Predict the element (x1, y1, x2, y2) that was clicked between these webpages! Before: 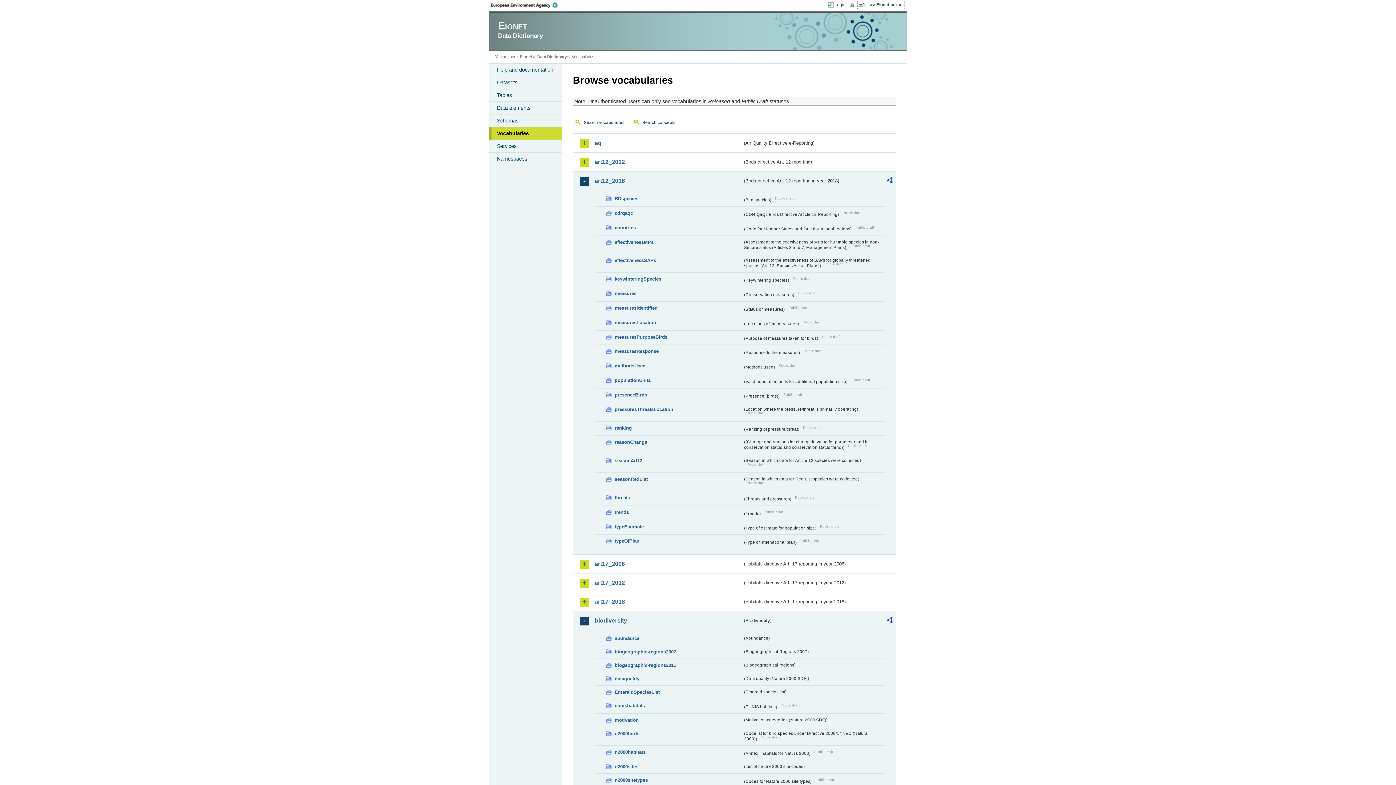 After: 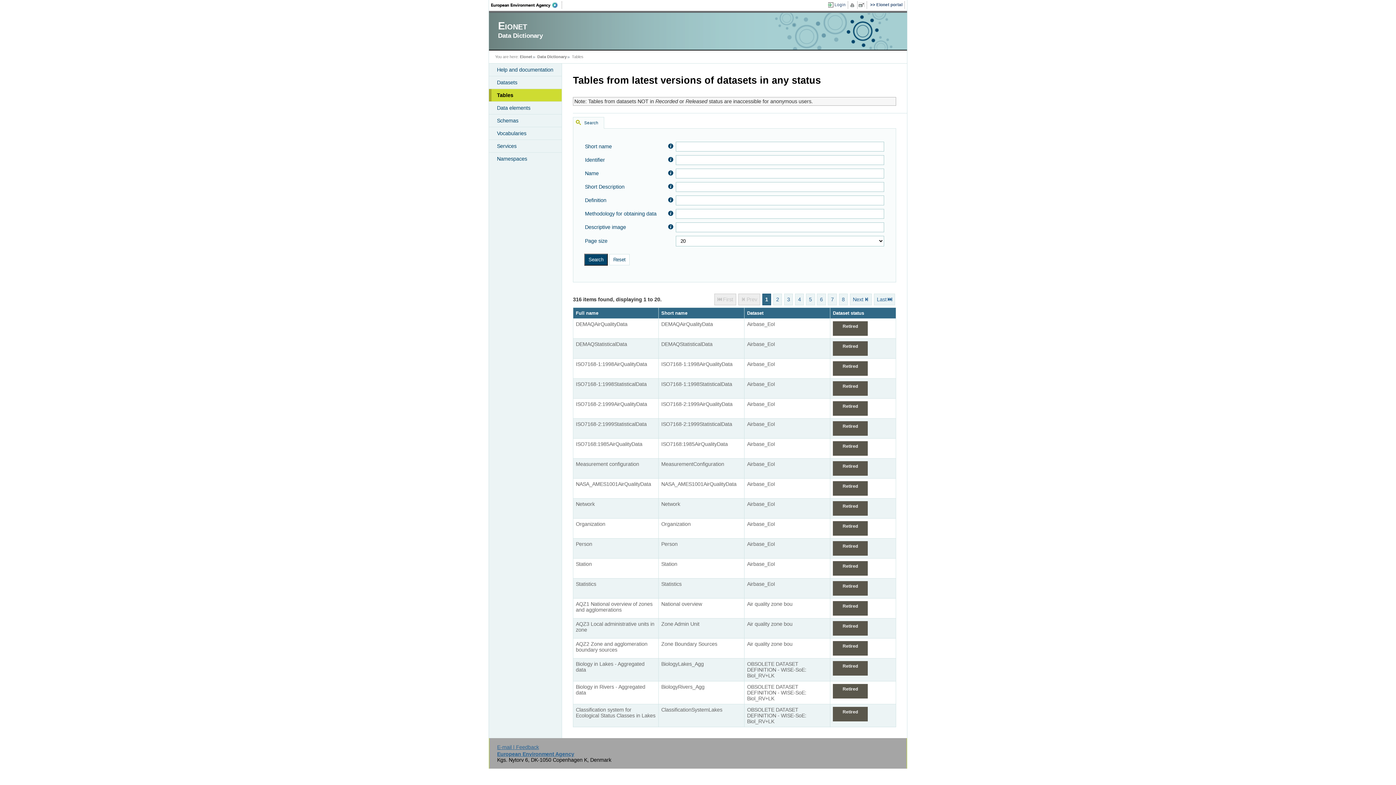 Action: bbox: (489, 89, 561, 101) label: Tables